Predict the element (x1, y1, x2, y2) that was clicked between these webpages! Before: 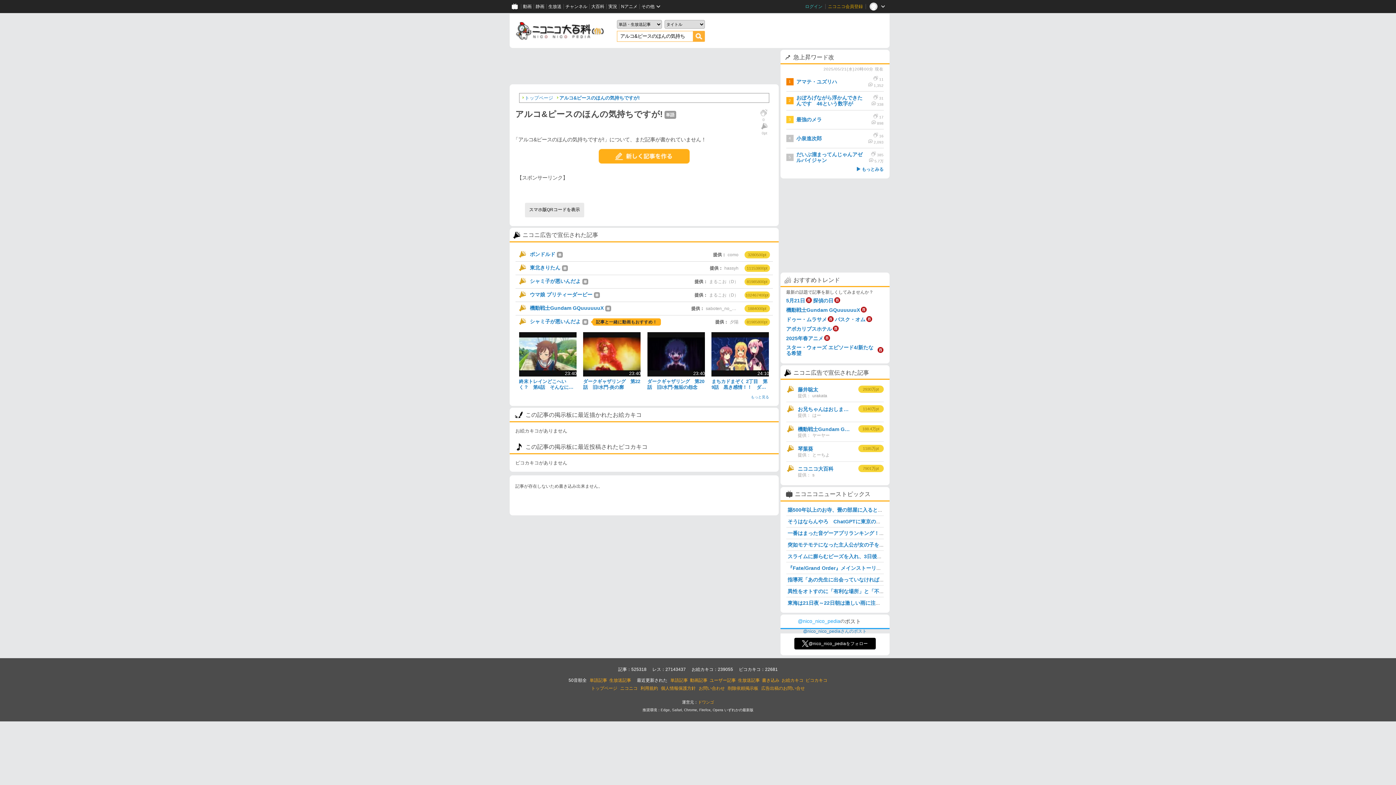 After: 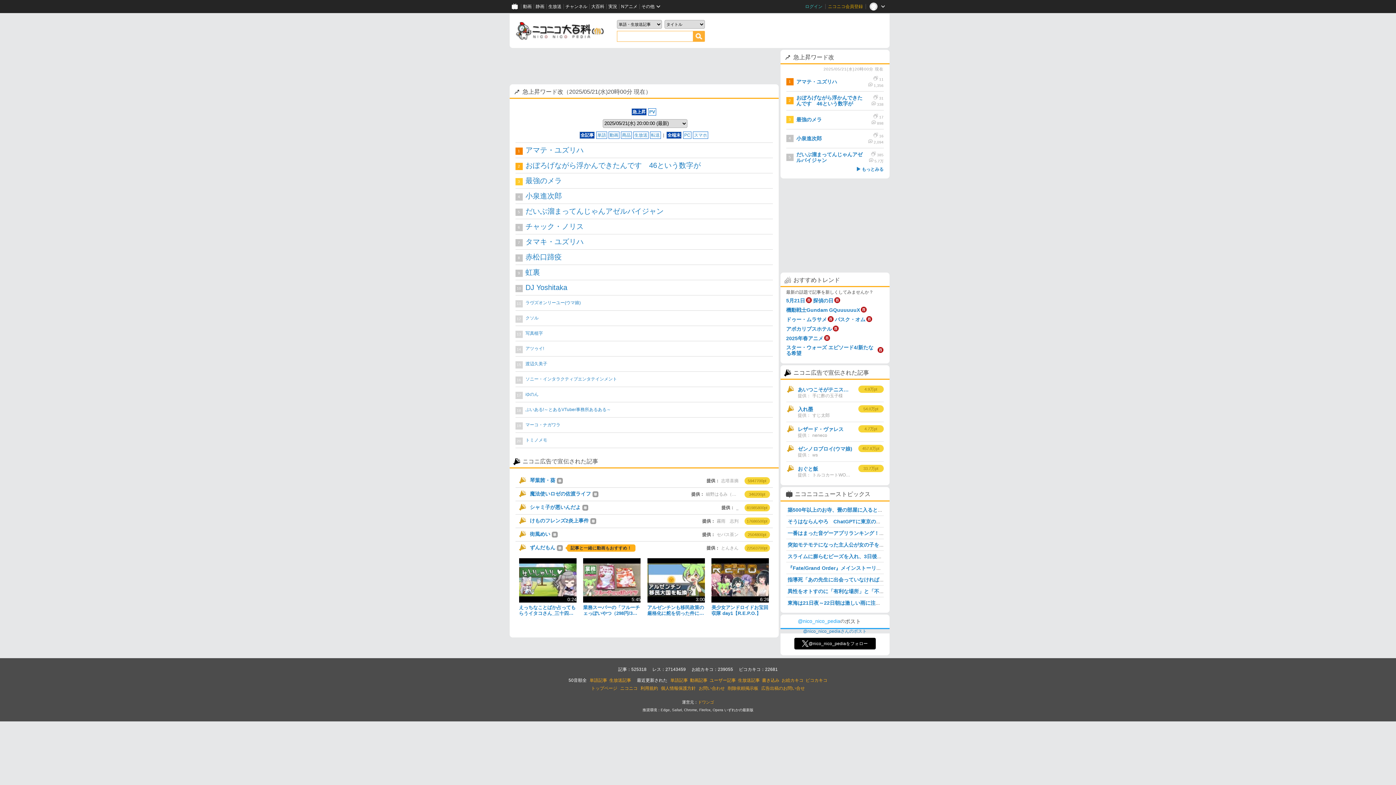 Action: label: もっとみる bbox: (856, 166, 883, 172)